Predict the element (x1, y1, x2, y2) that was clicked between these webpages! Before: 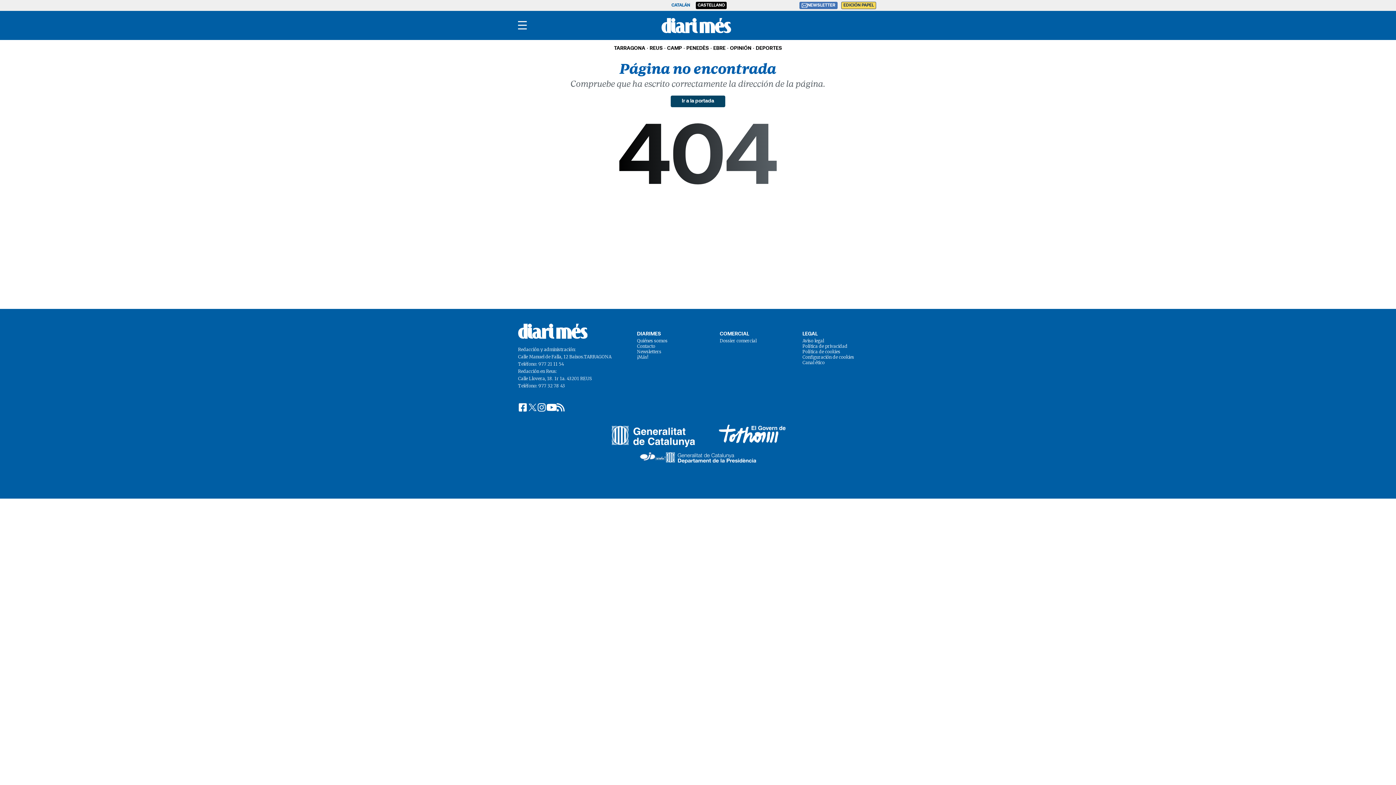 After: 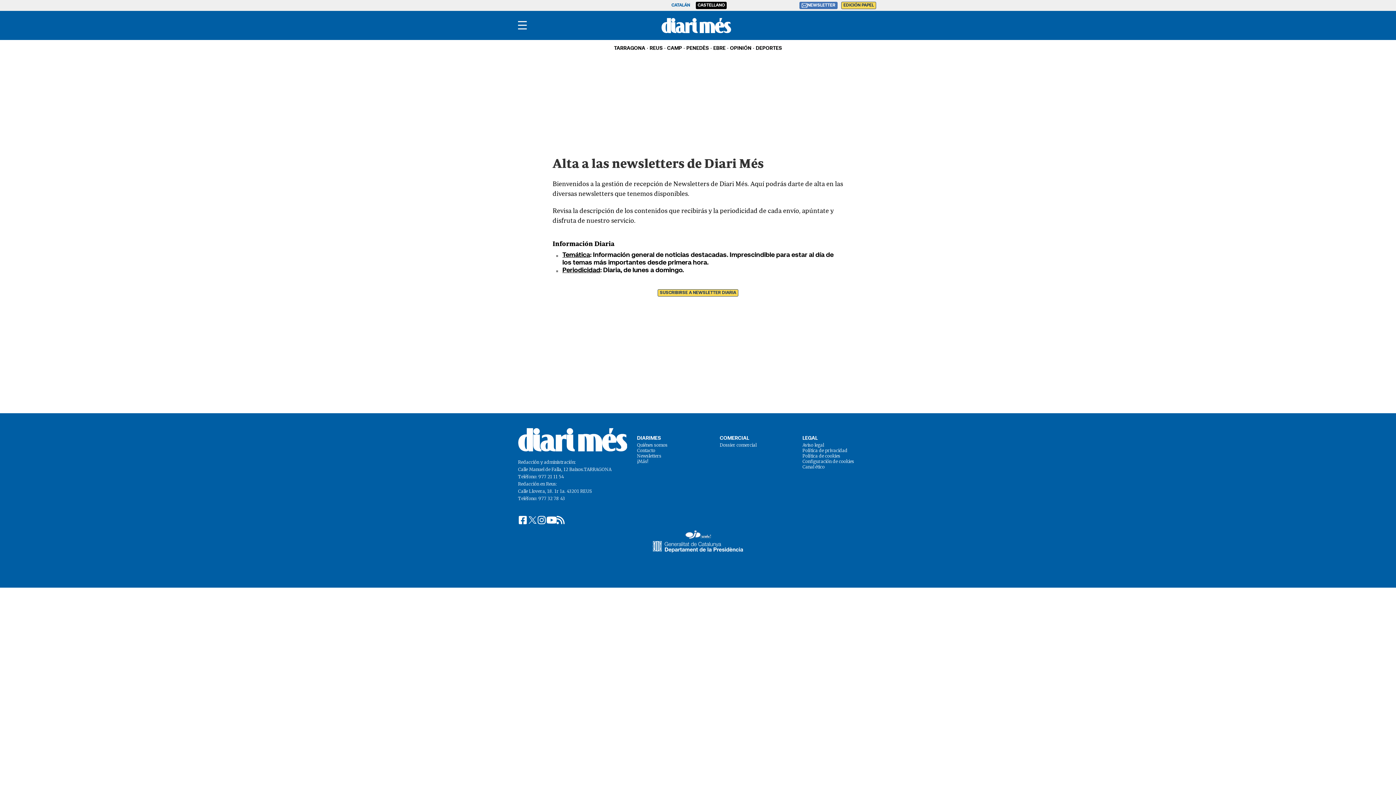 Action: bbox: (799, 1, 837, 9) label: NEWSLETTER